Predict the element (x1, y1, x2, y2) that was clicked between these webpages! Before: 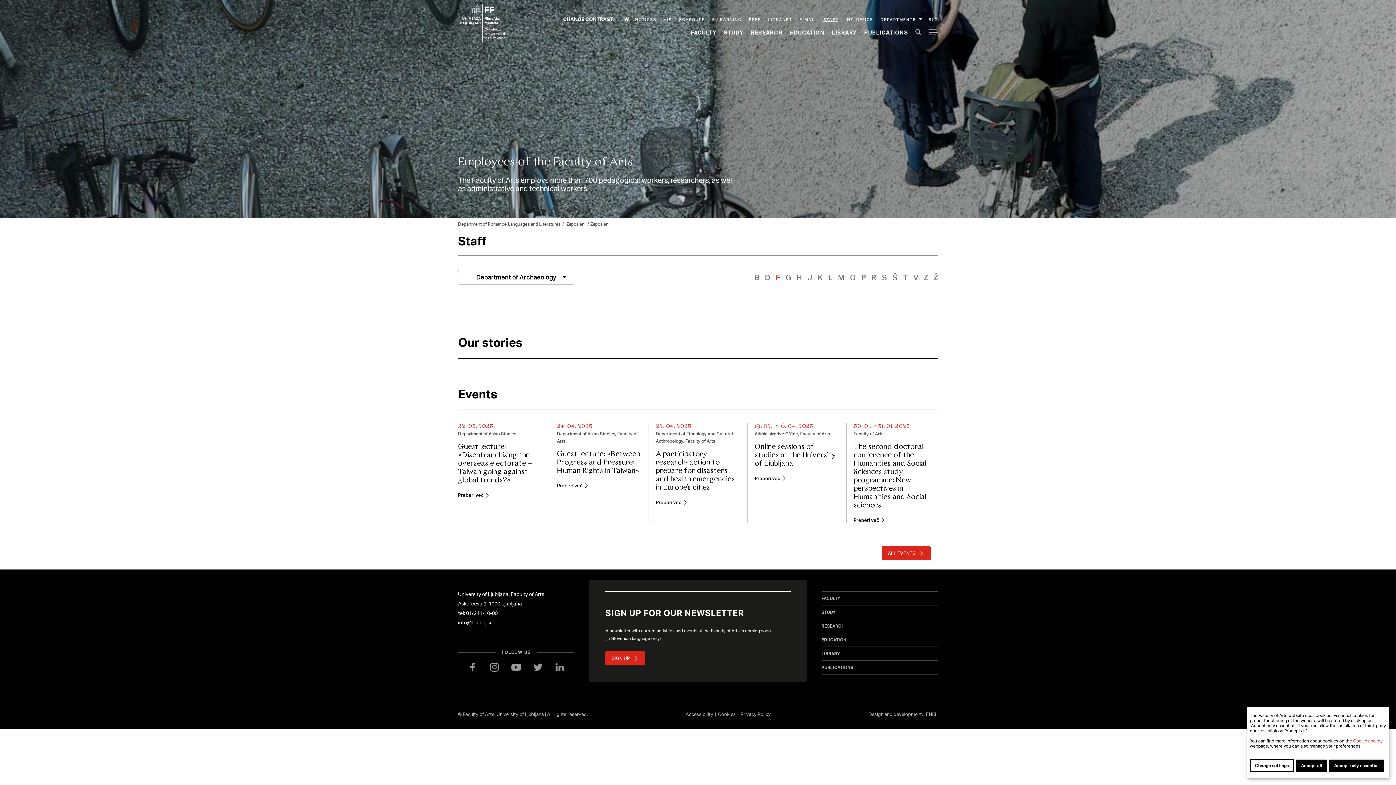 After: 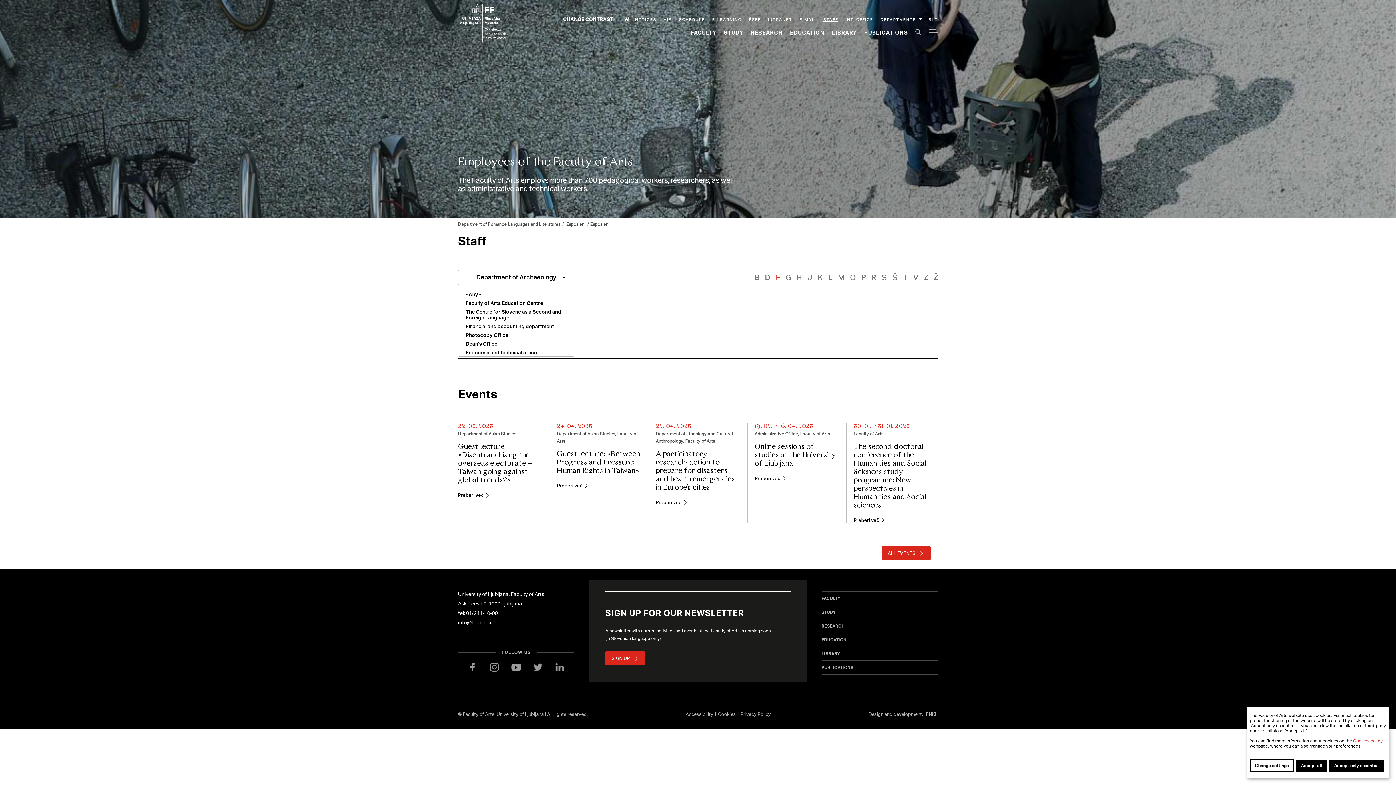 Action: label: Department of Archaeology bbox: (458, 270, 574, 284)